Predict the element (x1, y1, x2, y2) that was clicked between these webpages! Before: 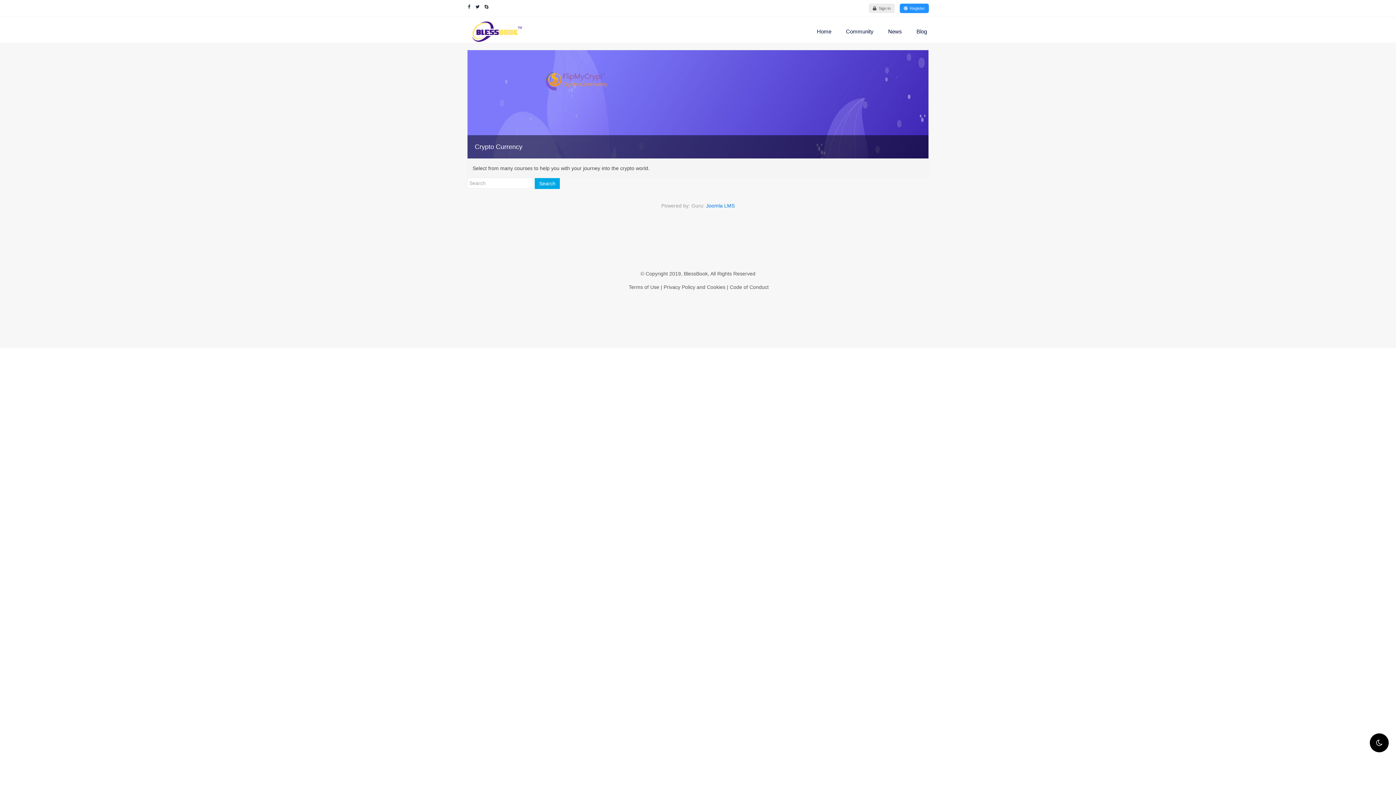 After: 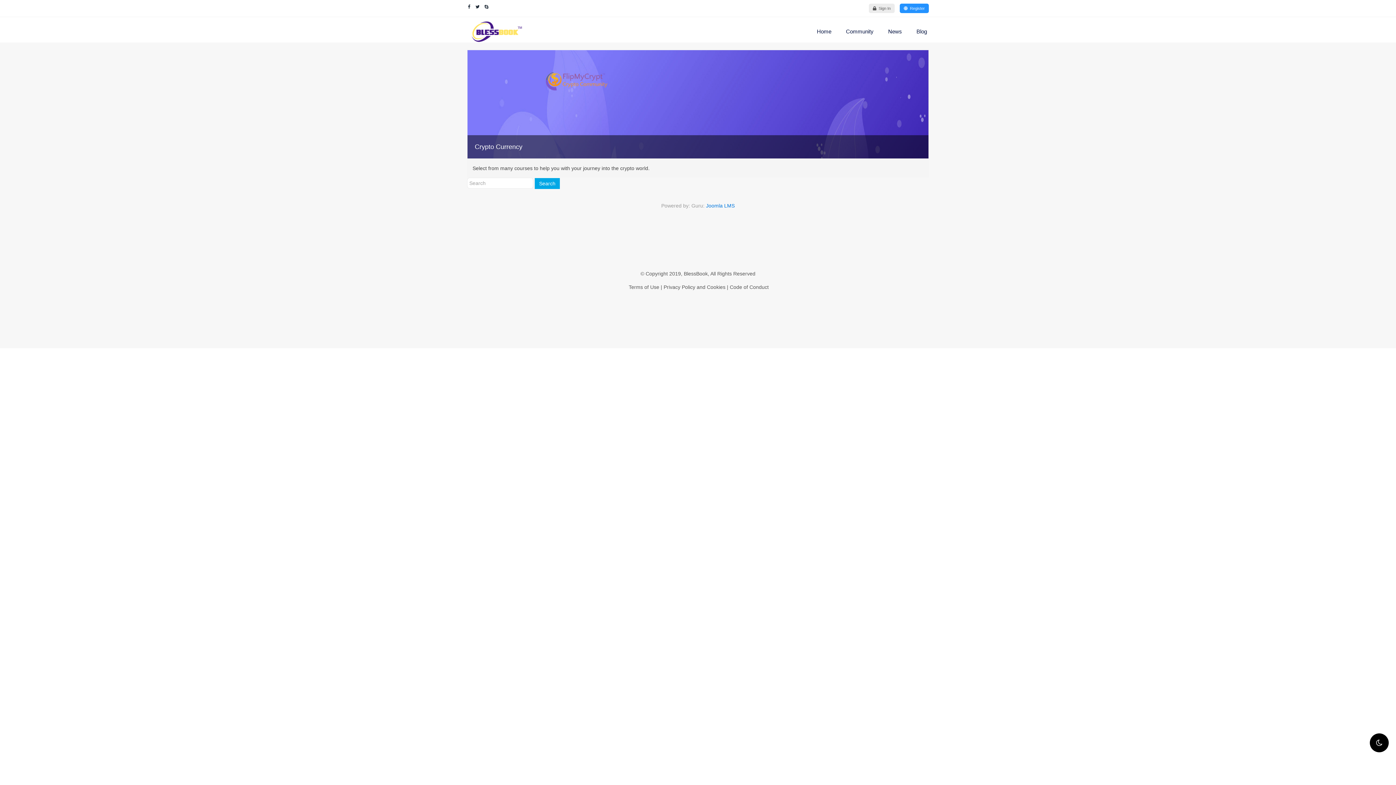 Action: label: facebook bbox: (468, 4, 470, 9)